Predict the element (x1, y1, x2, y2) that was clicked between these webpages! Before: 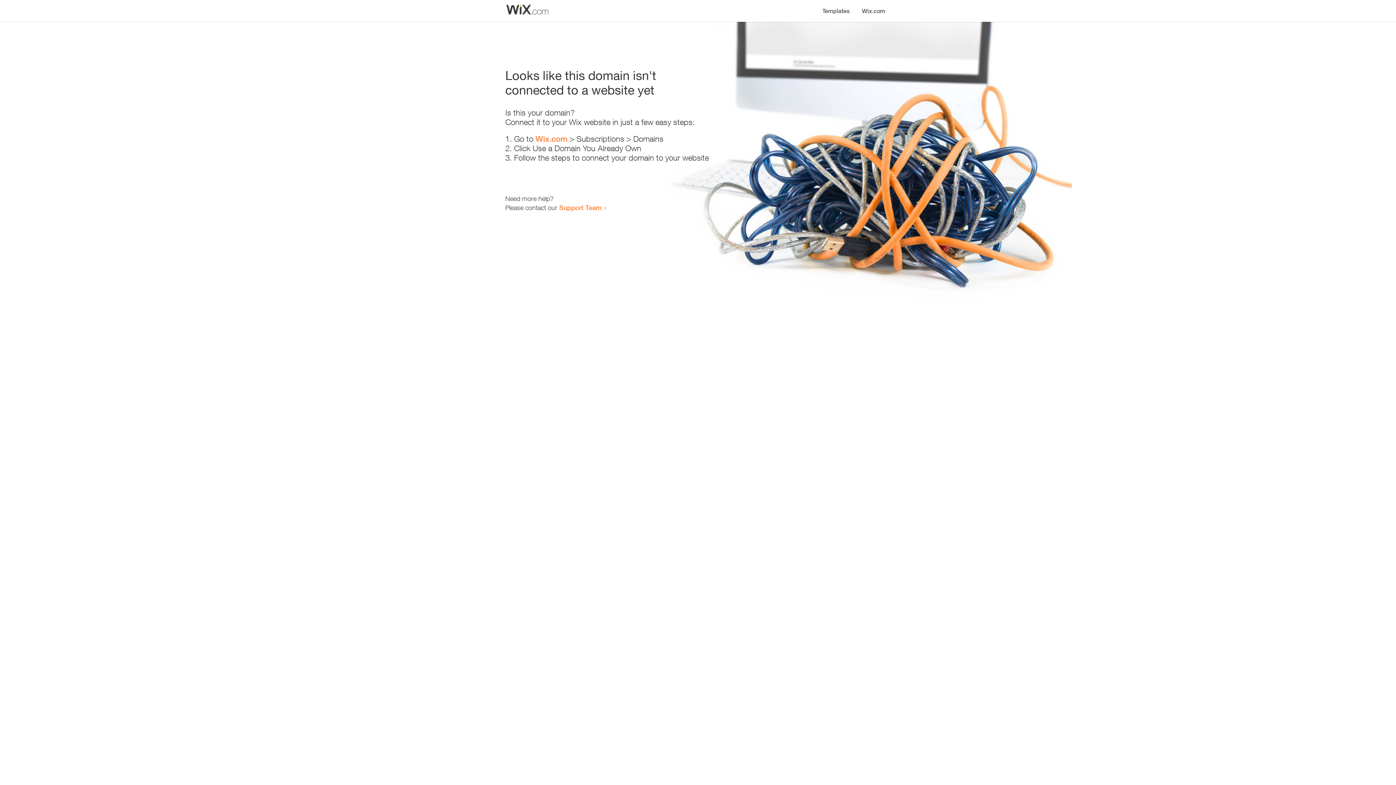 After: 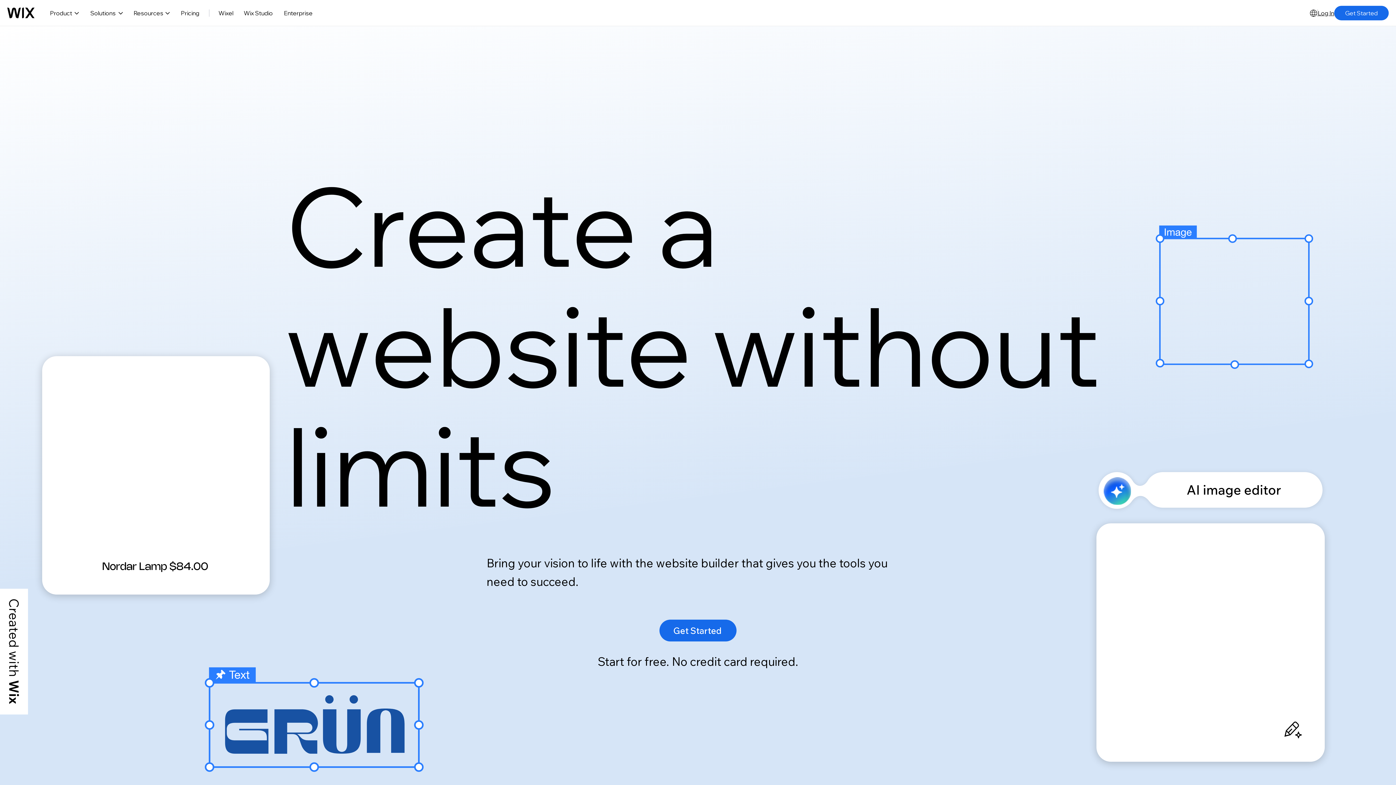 Action: bbox: (856, 0, 890, 14) label: Wix.com